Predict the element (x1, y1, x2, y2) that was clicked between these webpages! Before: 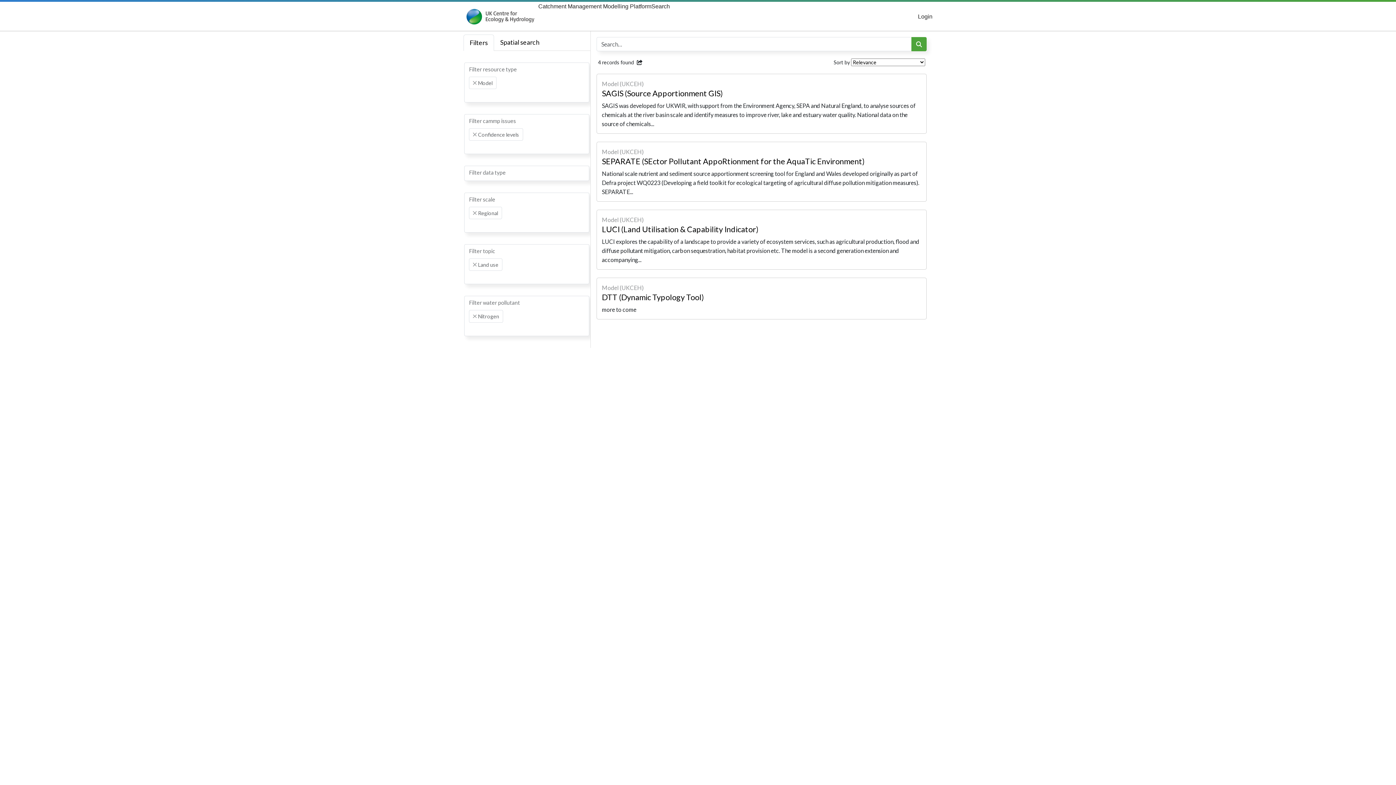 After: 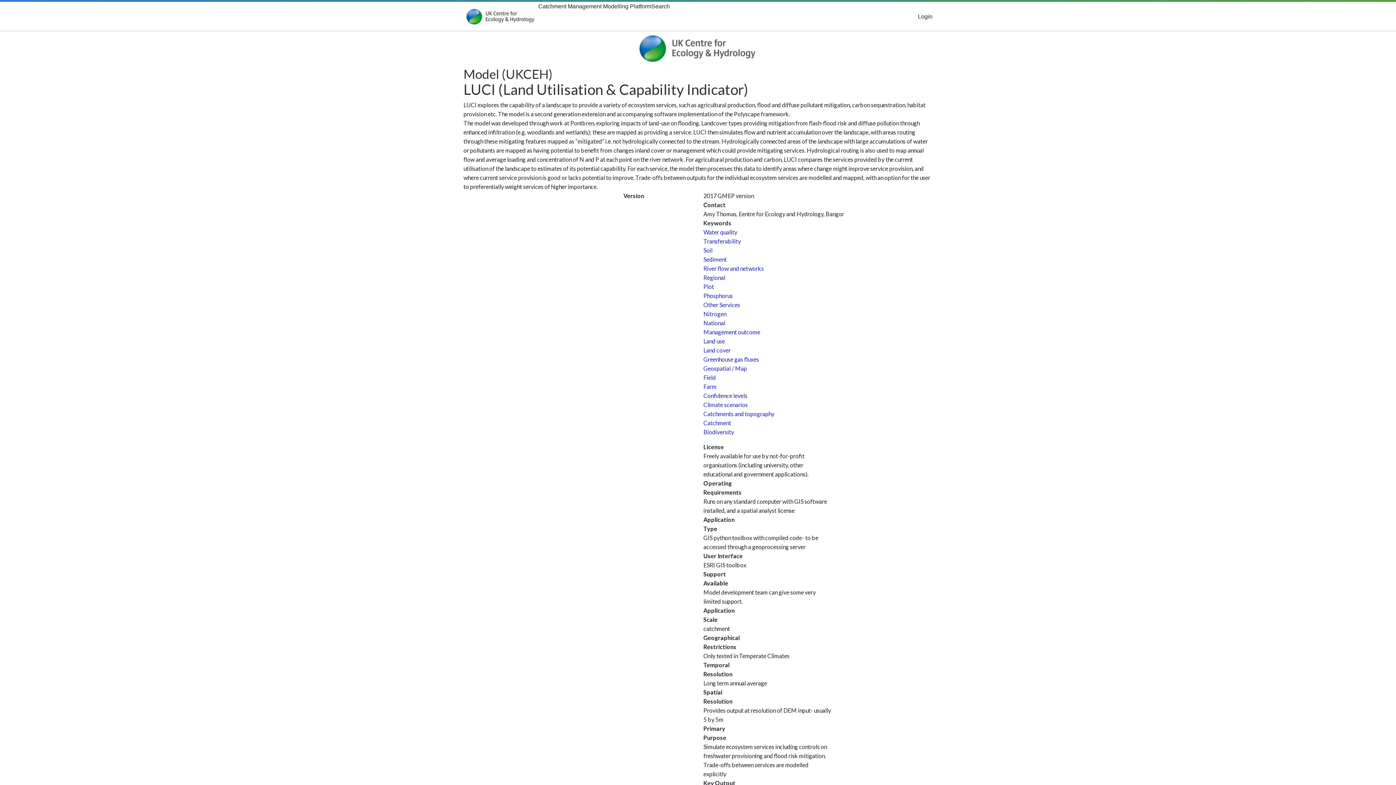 Action: bbox: (596, 209, 926, 269) label: Model (UKCEH)
LUCI (Land Utilisation & Capability Indicator)
LUCI explores the capability of a landscape to provide a variety of ecosystem services, such as agricultural production, flood and diffuse pollutant mitigation, carbon sequestration, habitat provision etc. The model is a second generation extension and accompanying...